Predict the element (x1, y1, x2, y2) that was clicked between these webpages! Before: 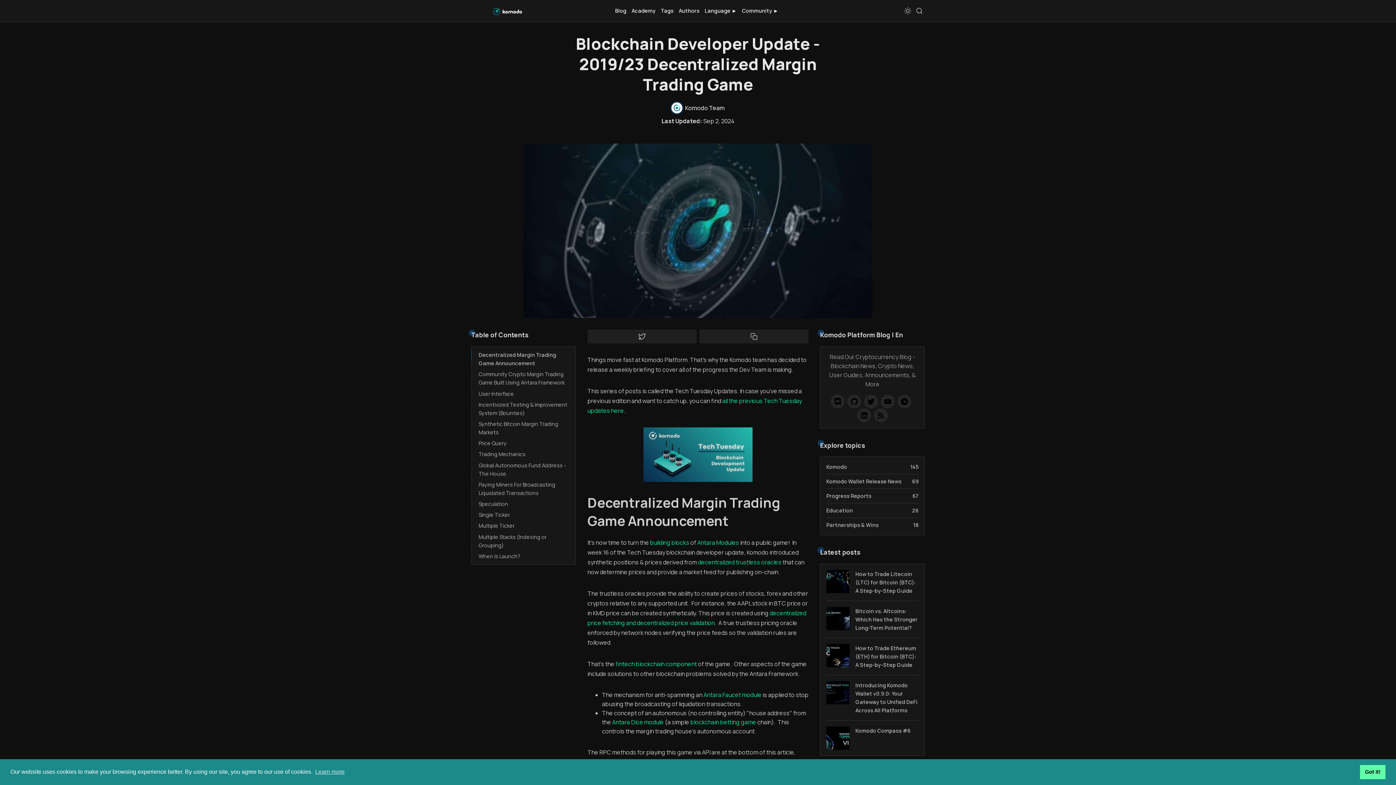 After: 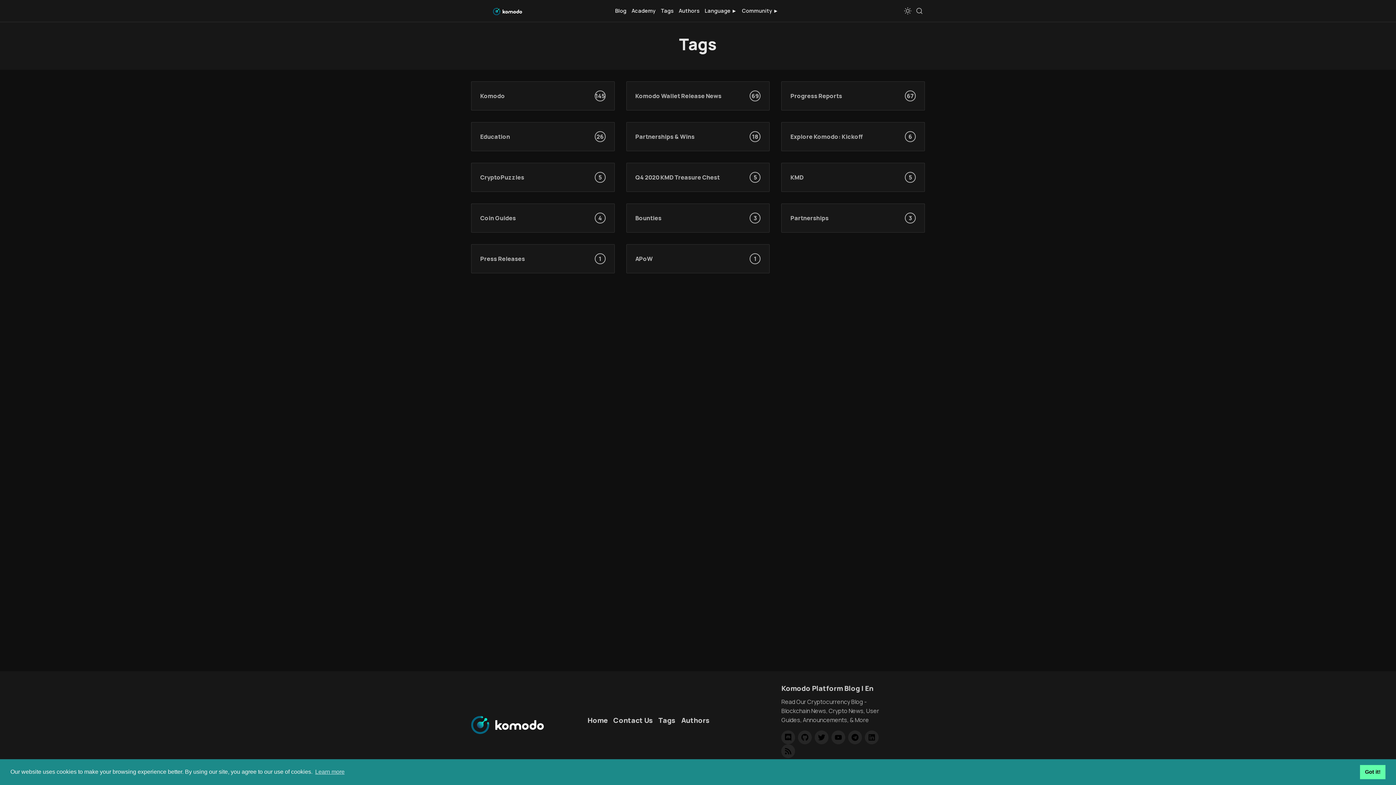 Action: label: Tags bbox: (659, 6, 675, 15)